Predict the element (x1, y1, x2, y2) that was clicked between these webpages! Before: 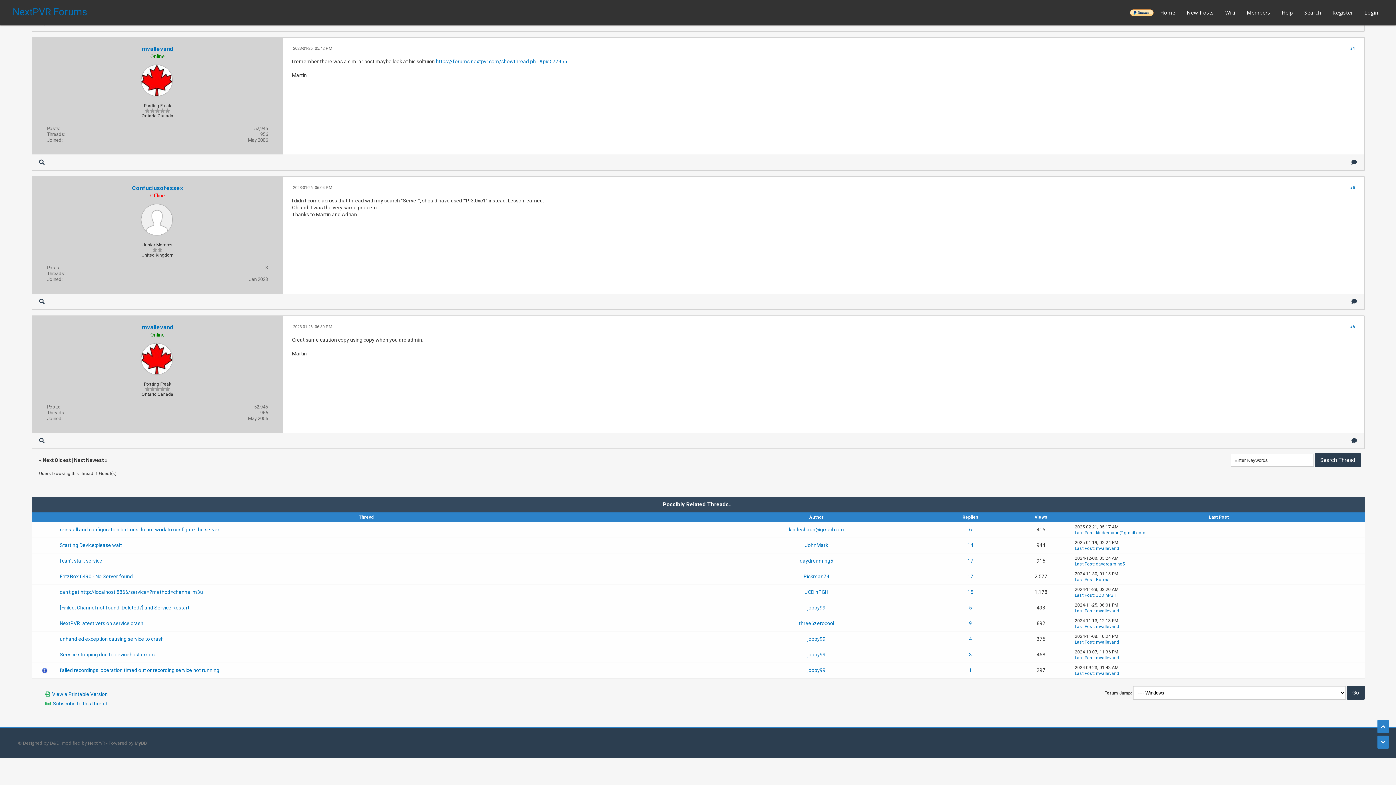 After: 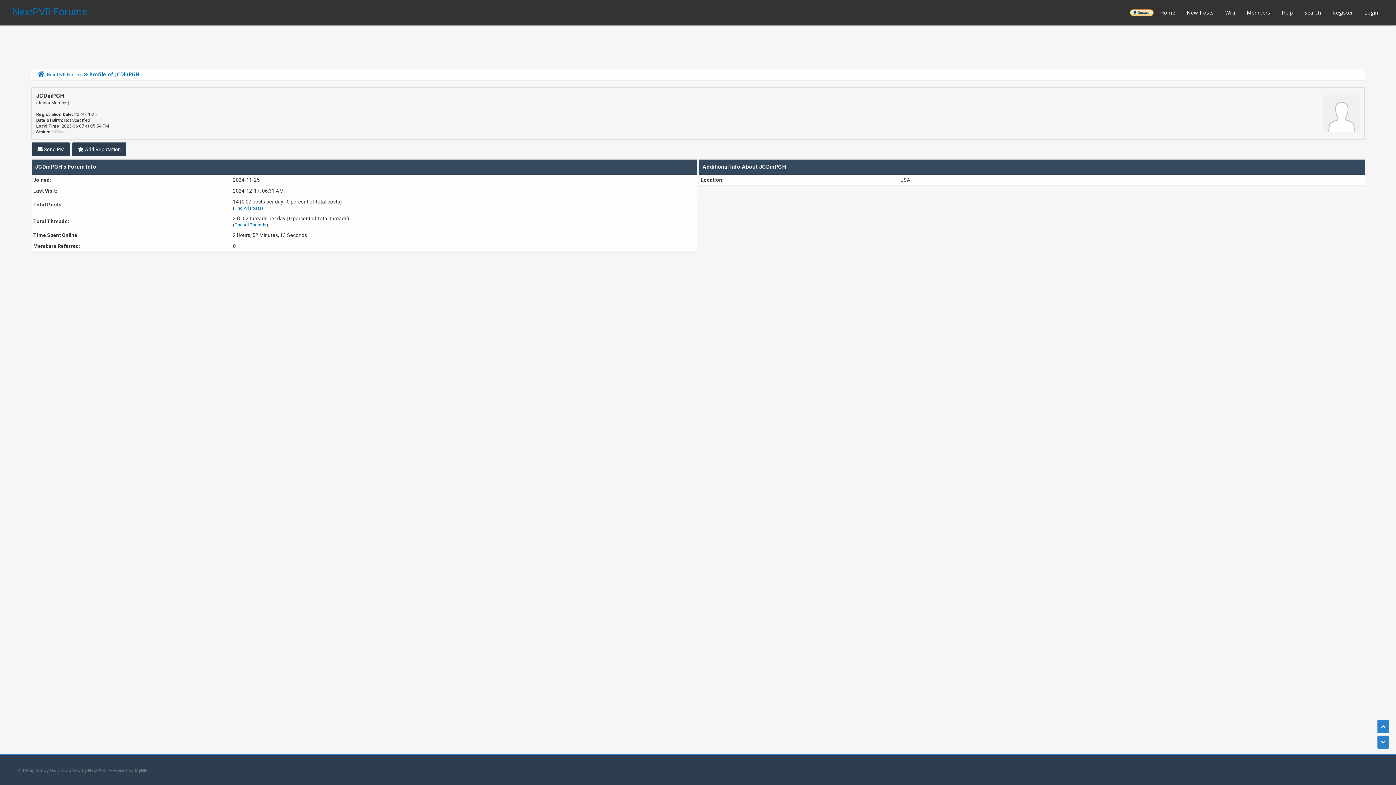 Action: label: JCDinPGH bbox: (1096, 592, 1116, 598)